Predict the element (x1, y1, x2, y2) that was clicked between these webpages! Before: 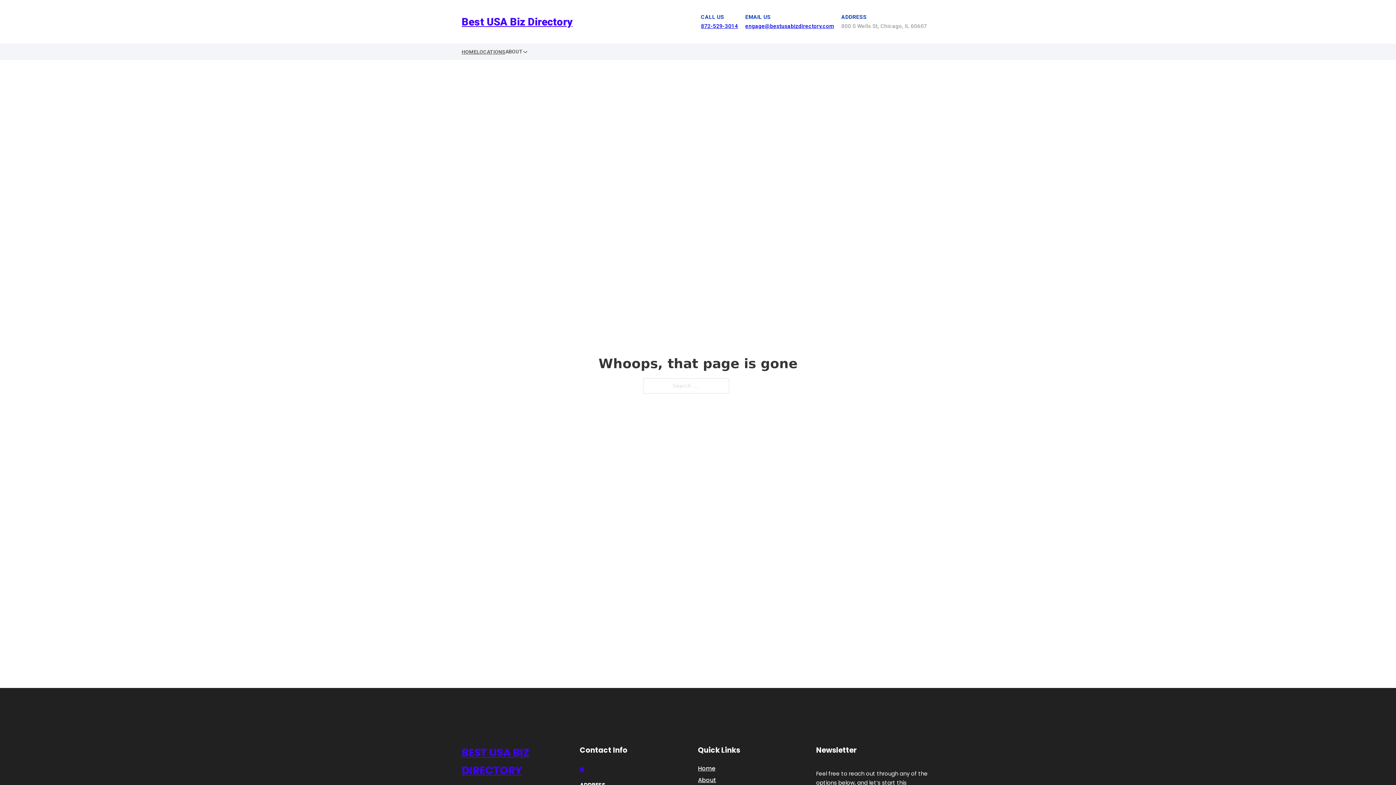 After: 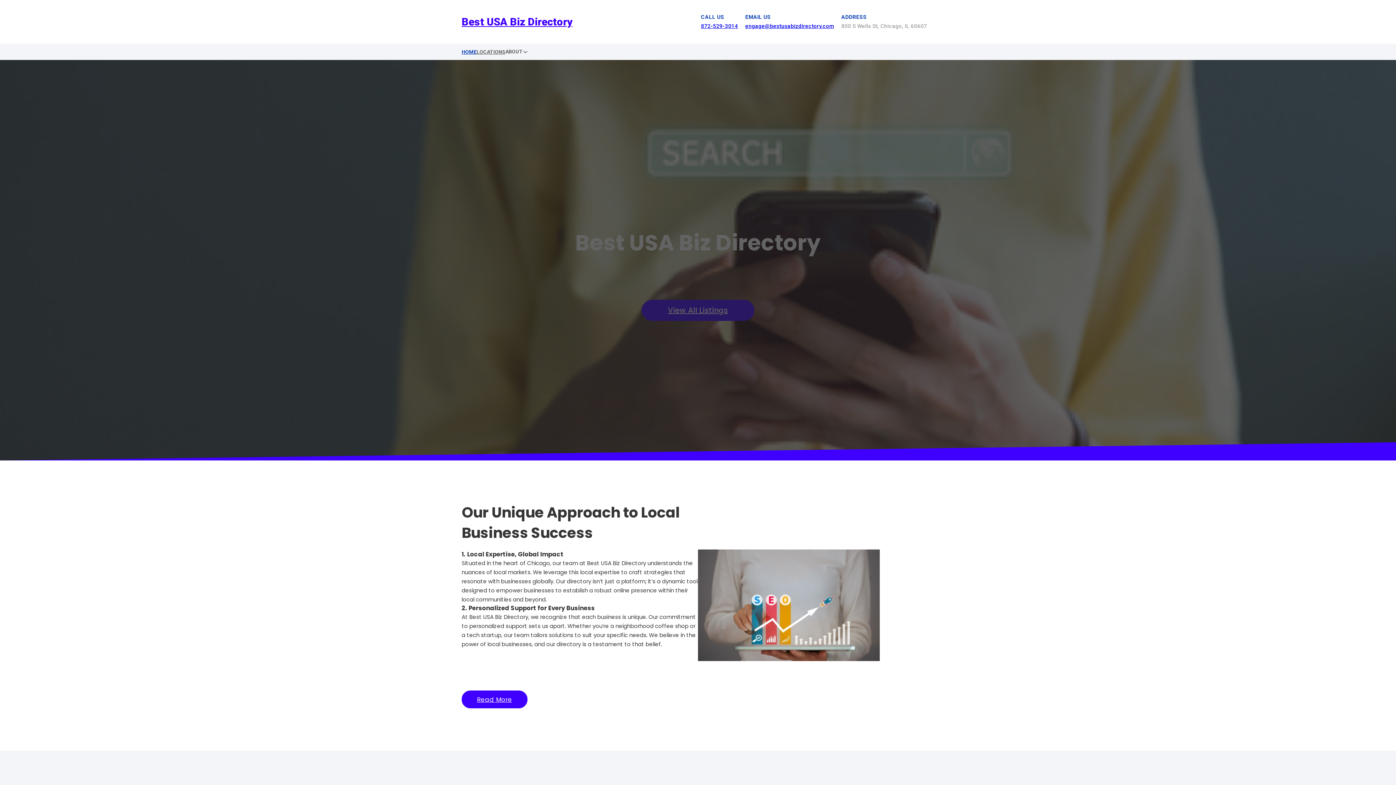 Action: bbox: (461, 12, 572, 30) label: Best USA Biz Directory